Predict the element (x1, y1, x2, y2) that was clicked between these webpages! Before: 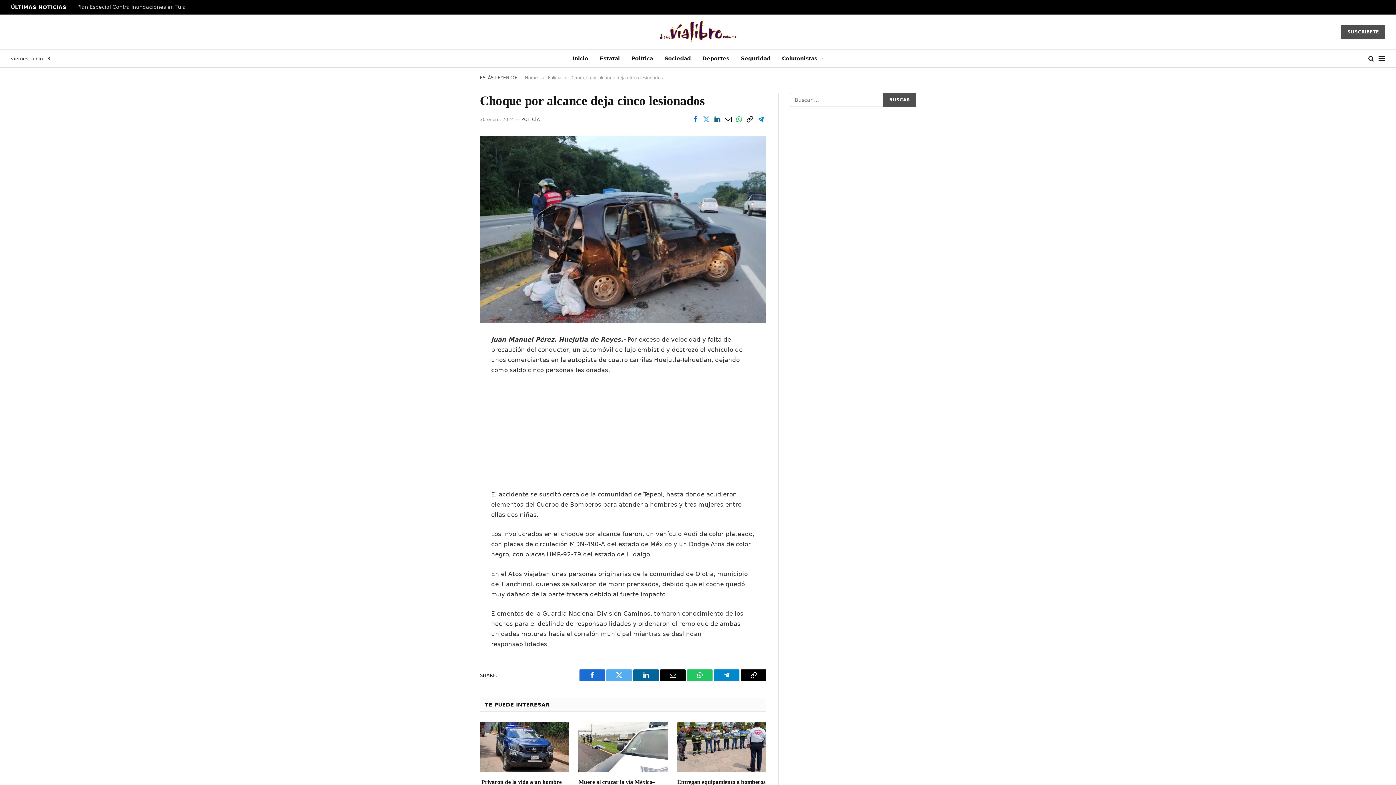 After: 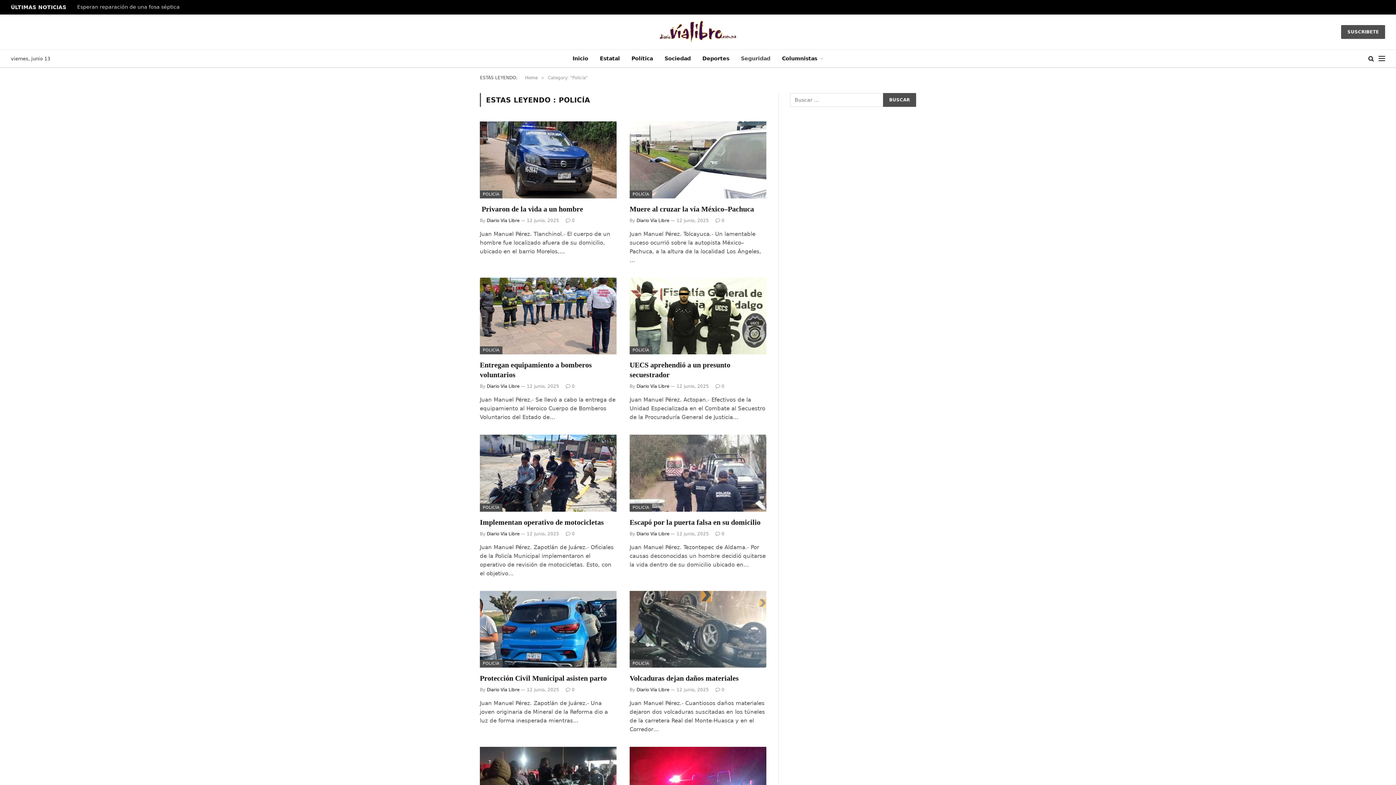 Action: label: Seguridad bbox: (735, 49, 776, 67)